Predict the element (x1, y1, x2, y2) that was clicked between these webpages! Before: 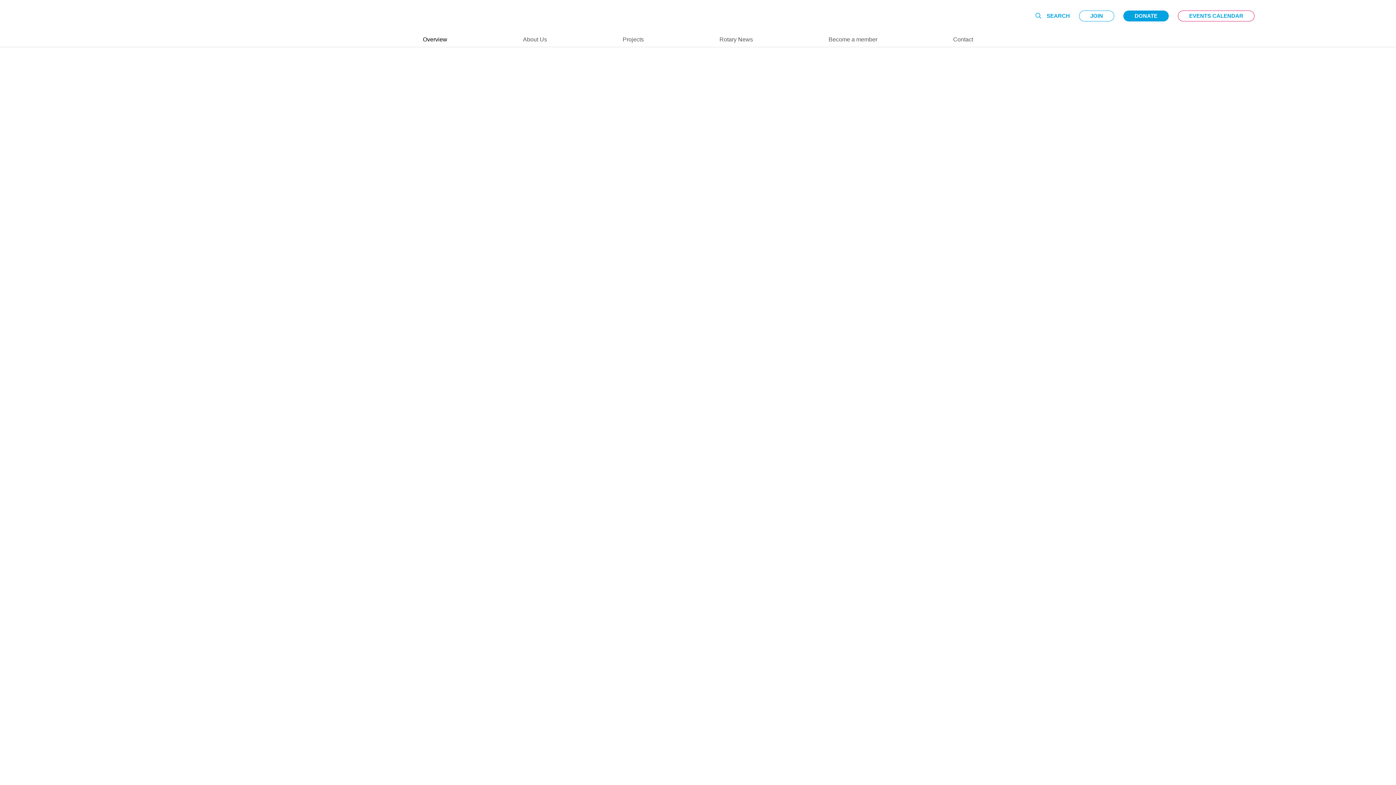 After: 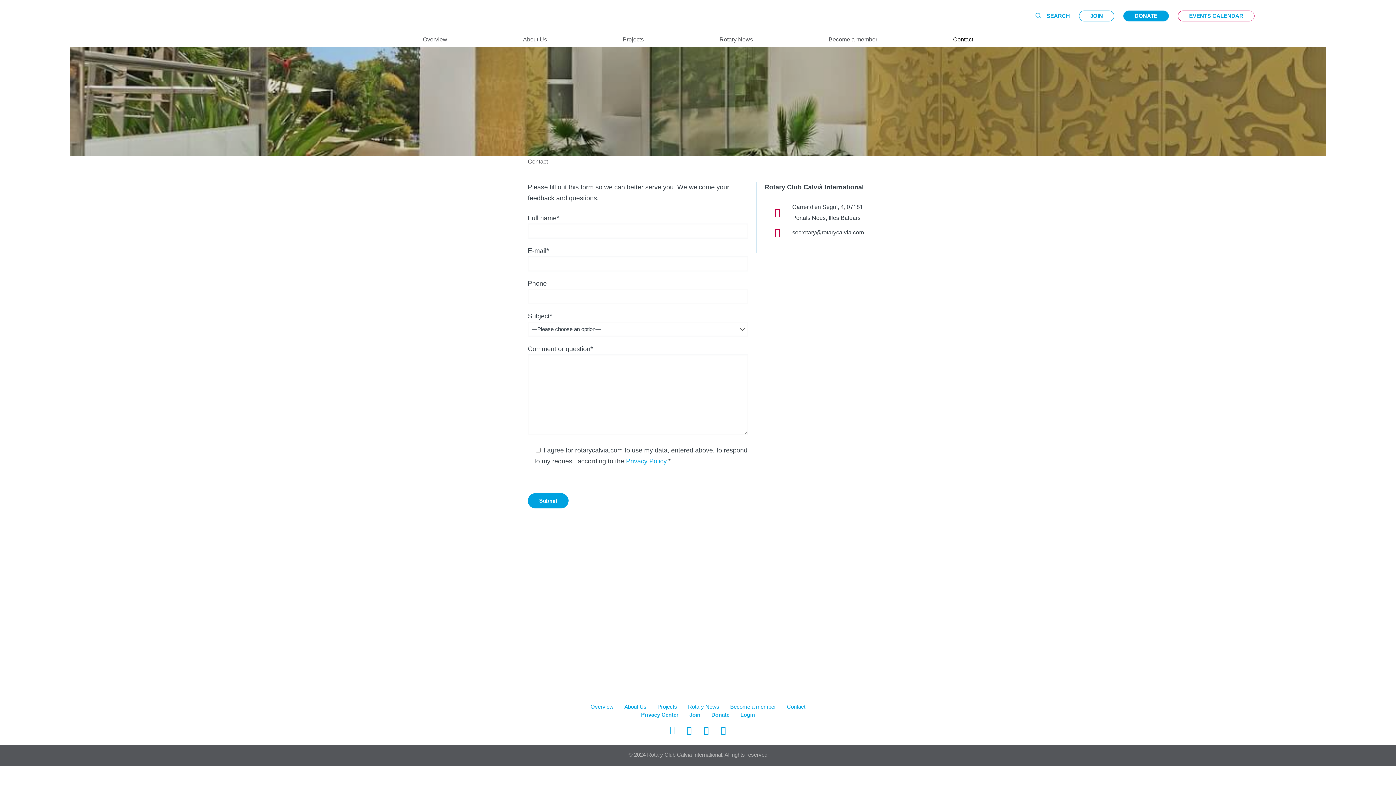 Action: label: Contact bbox: (946, 31, 980, 46)